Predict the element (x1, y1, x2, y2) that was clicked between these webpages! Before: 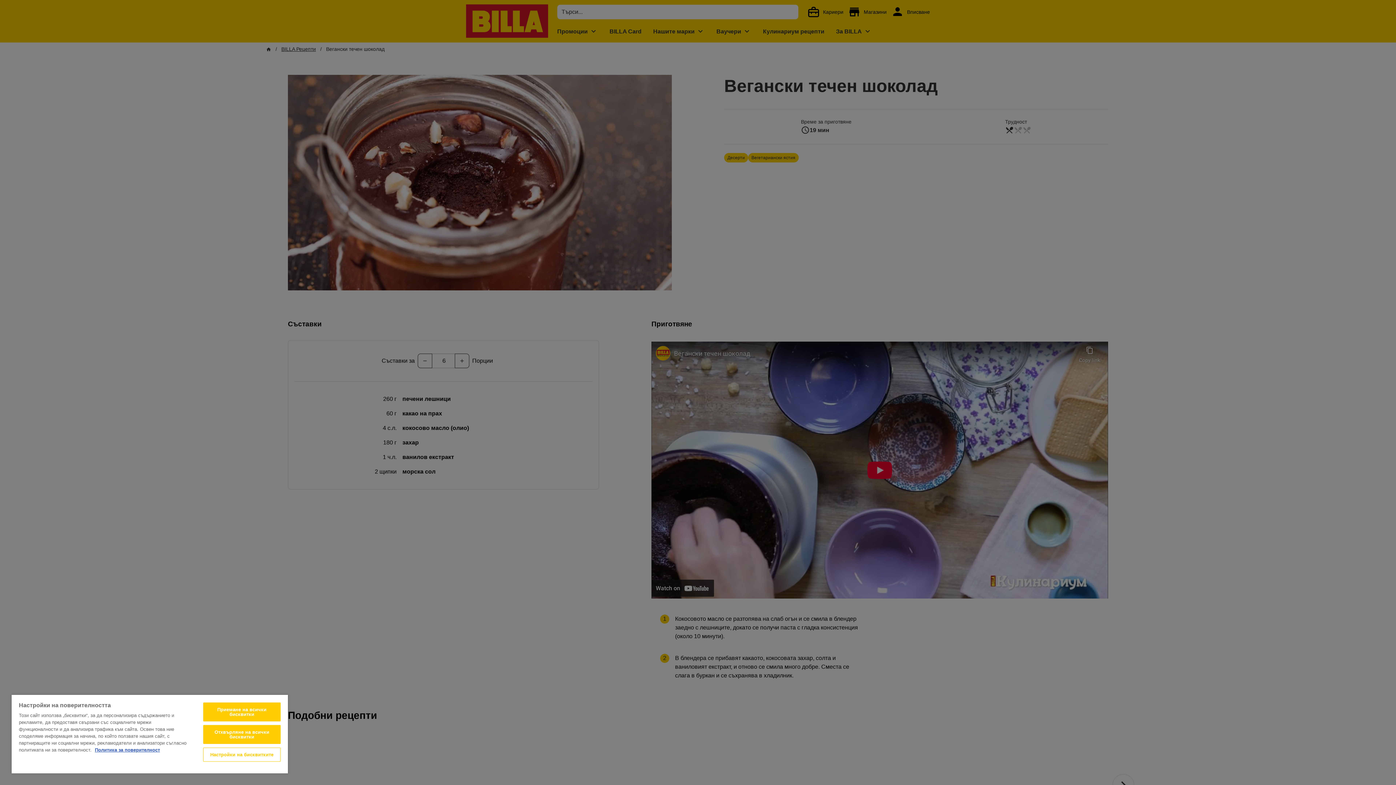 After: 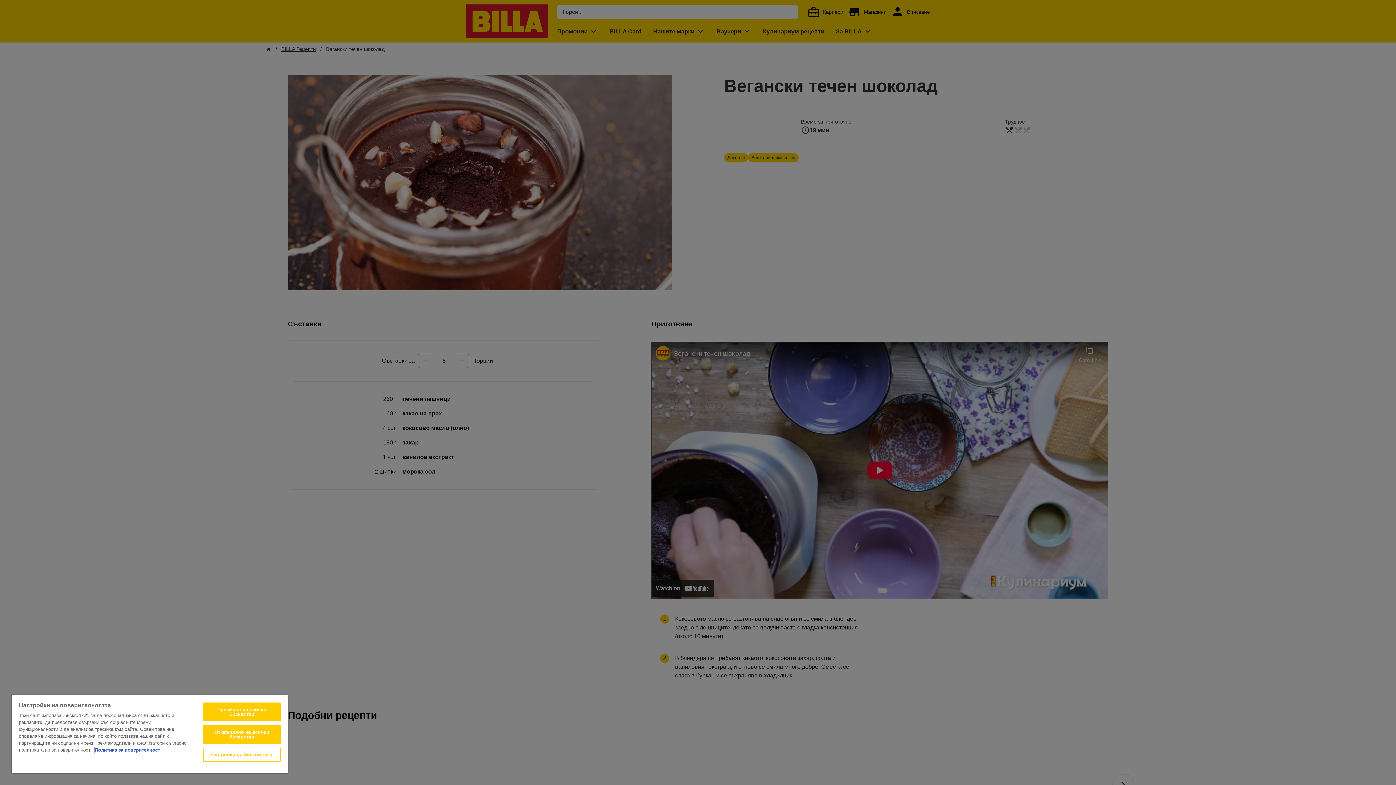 Action: label: Повече информация за вашата поверителност, отваря се в нов раздел bbox: (94, 747, 160, 753)